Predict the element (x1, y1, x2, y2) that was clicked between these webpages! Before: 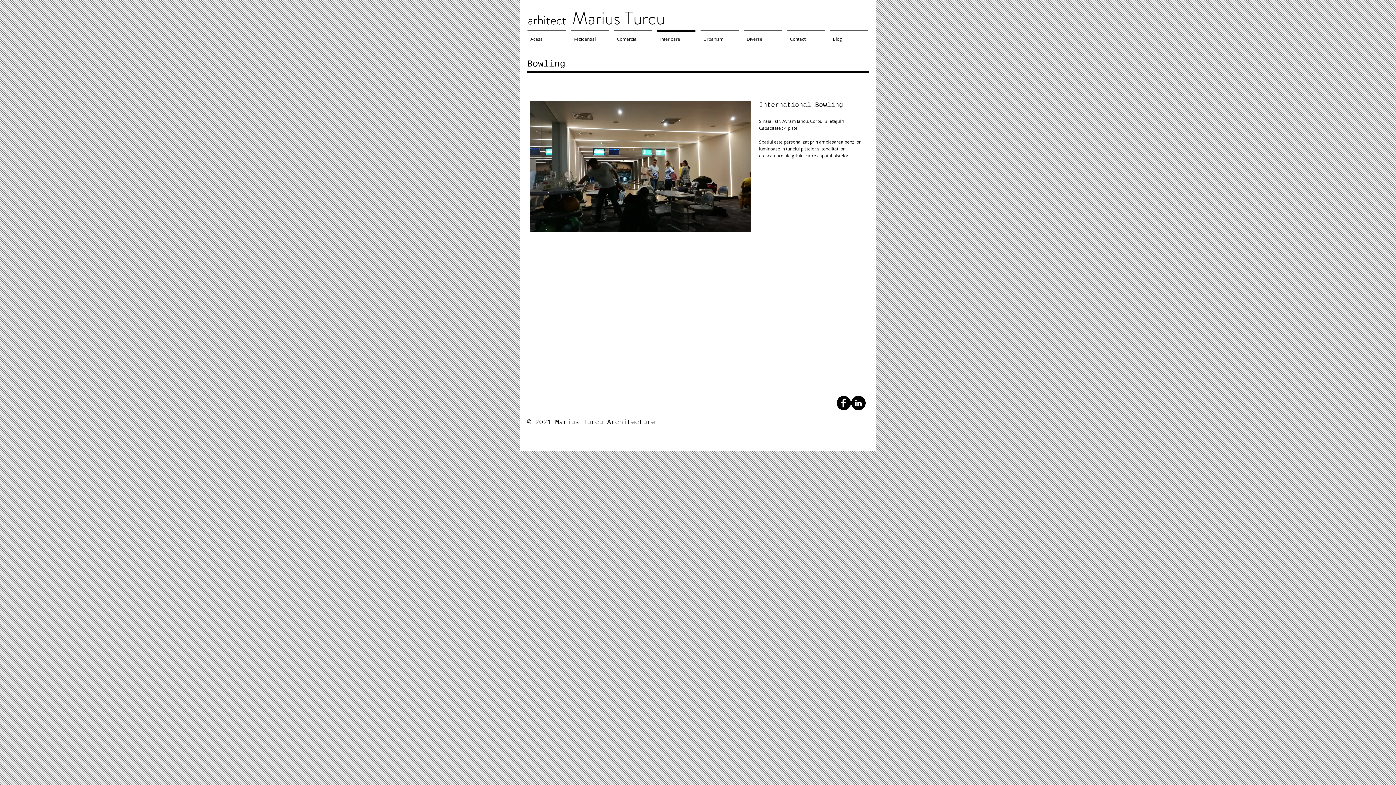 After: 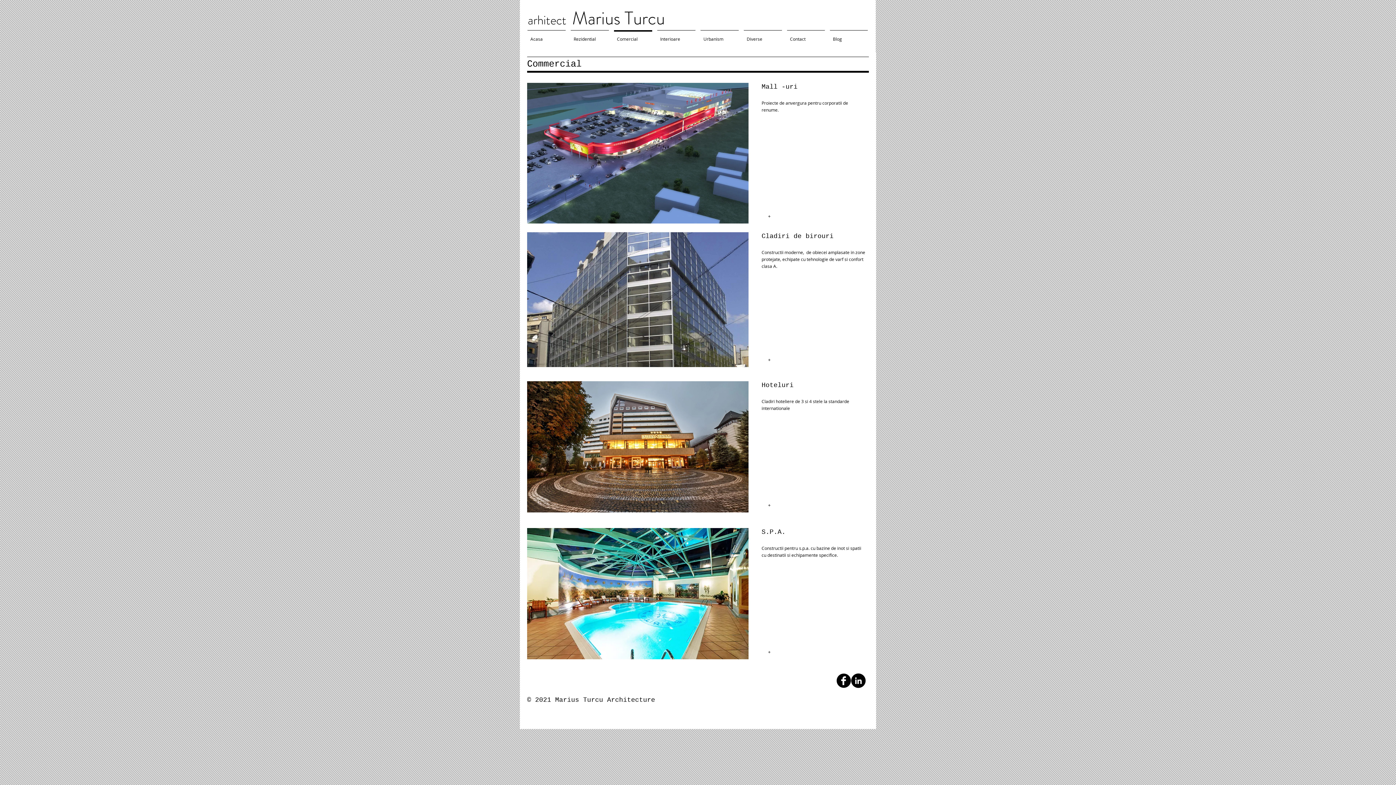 Action: bbox: (611, 30, 654, 41) label: Comercial